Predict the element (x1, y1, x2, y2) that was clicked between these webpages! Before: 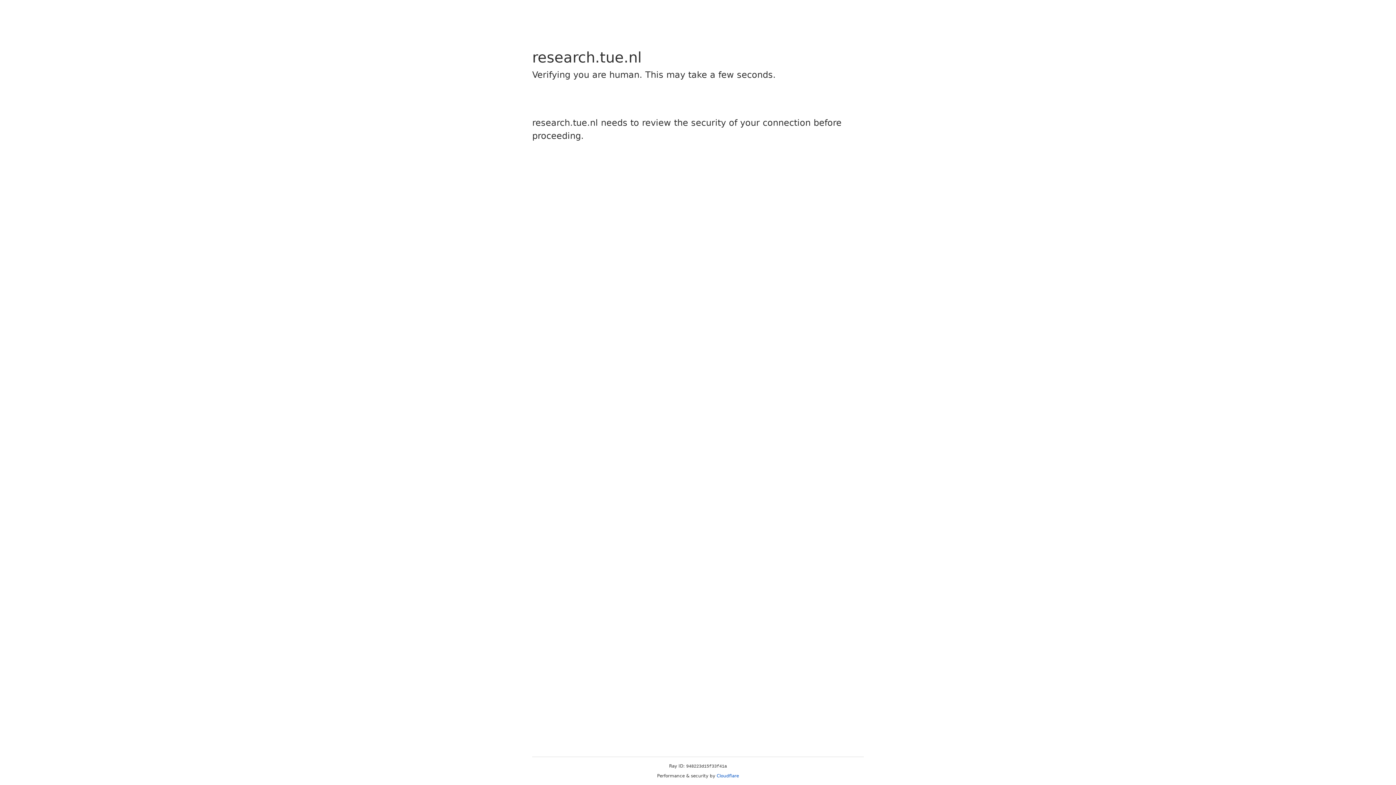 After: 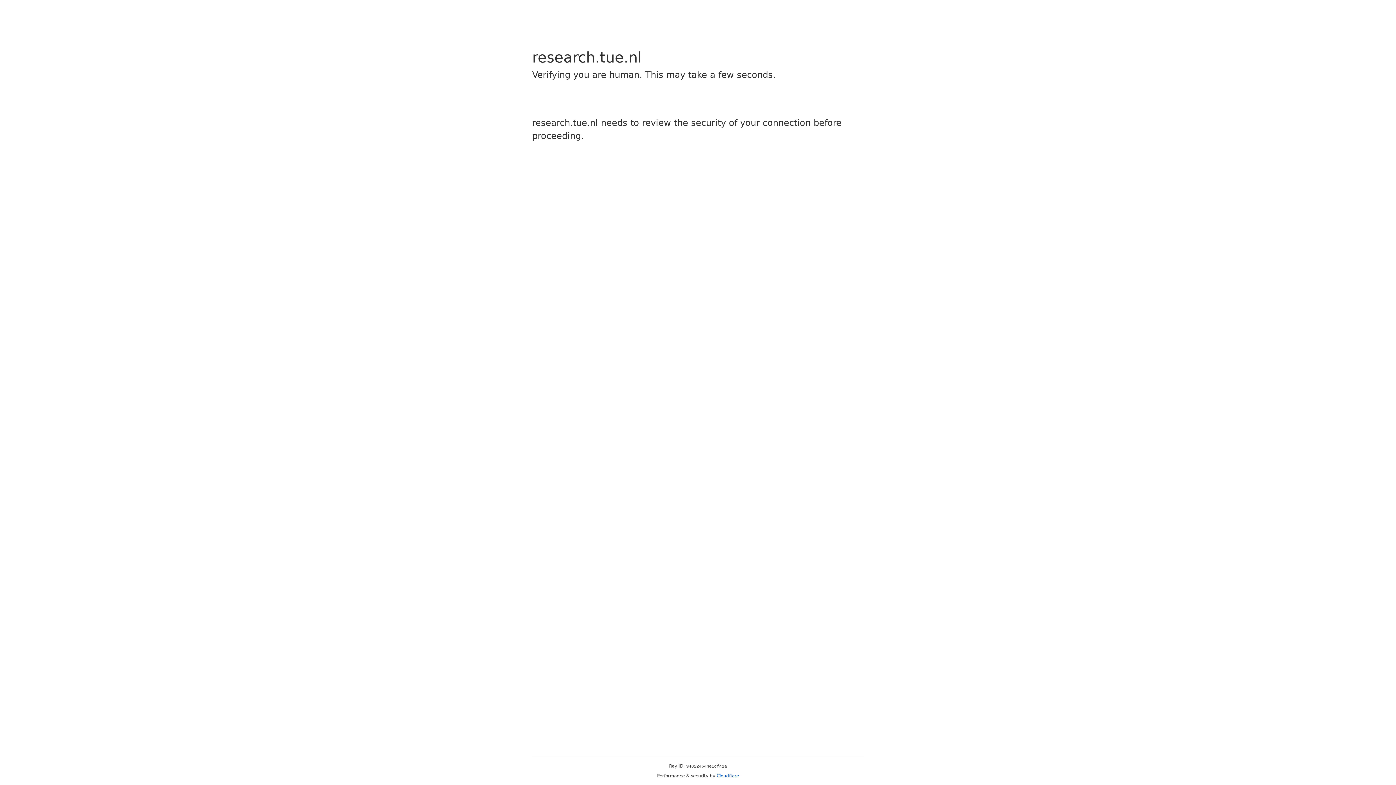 Action: label: Cloudflare bbox: (716, 773, 739, 778)